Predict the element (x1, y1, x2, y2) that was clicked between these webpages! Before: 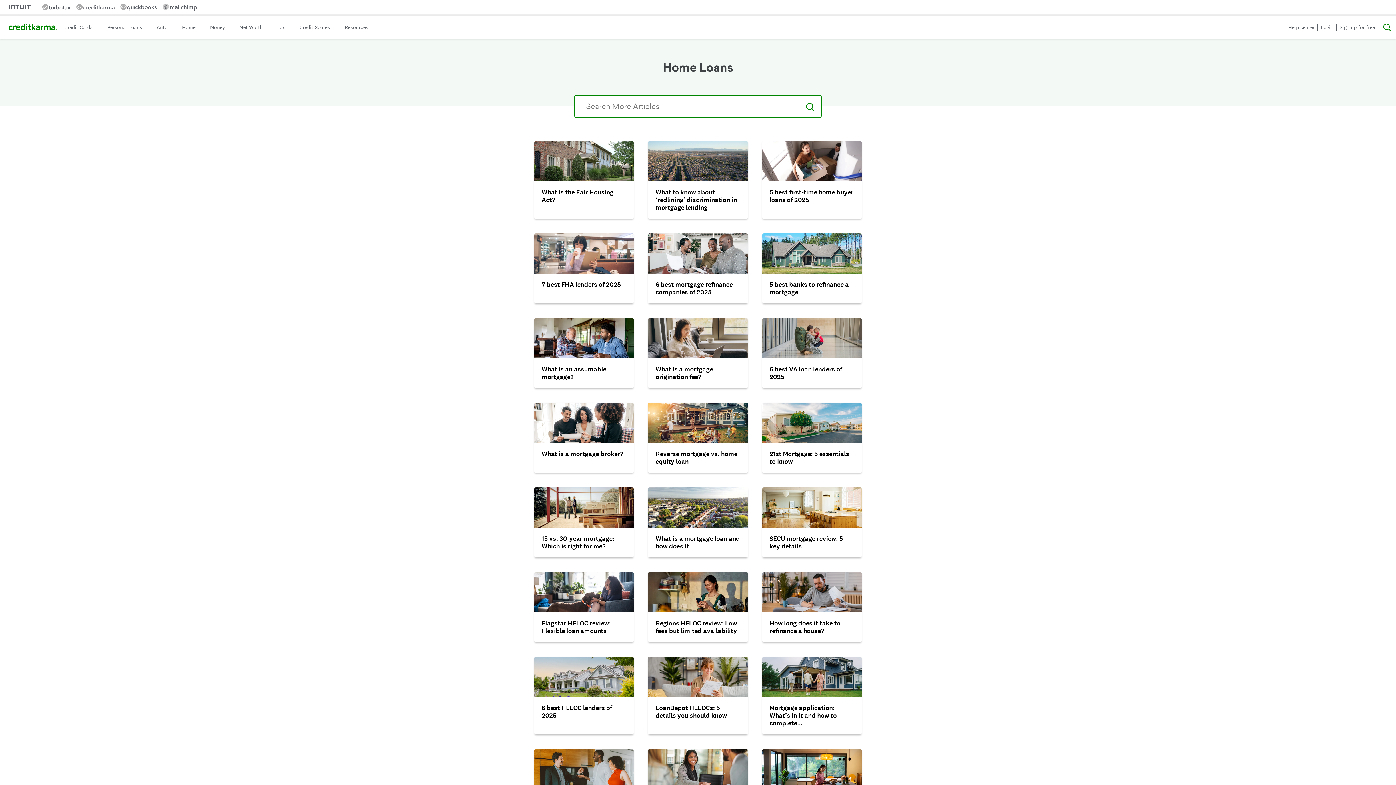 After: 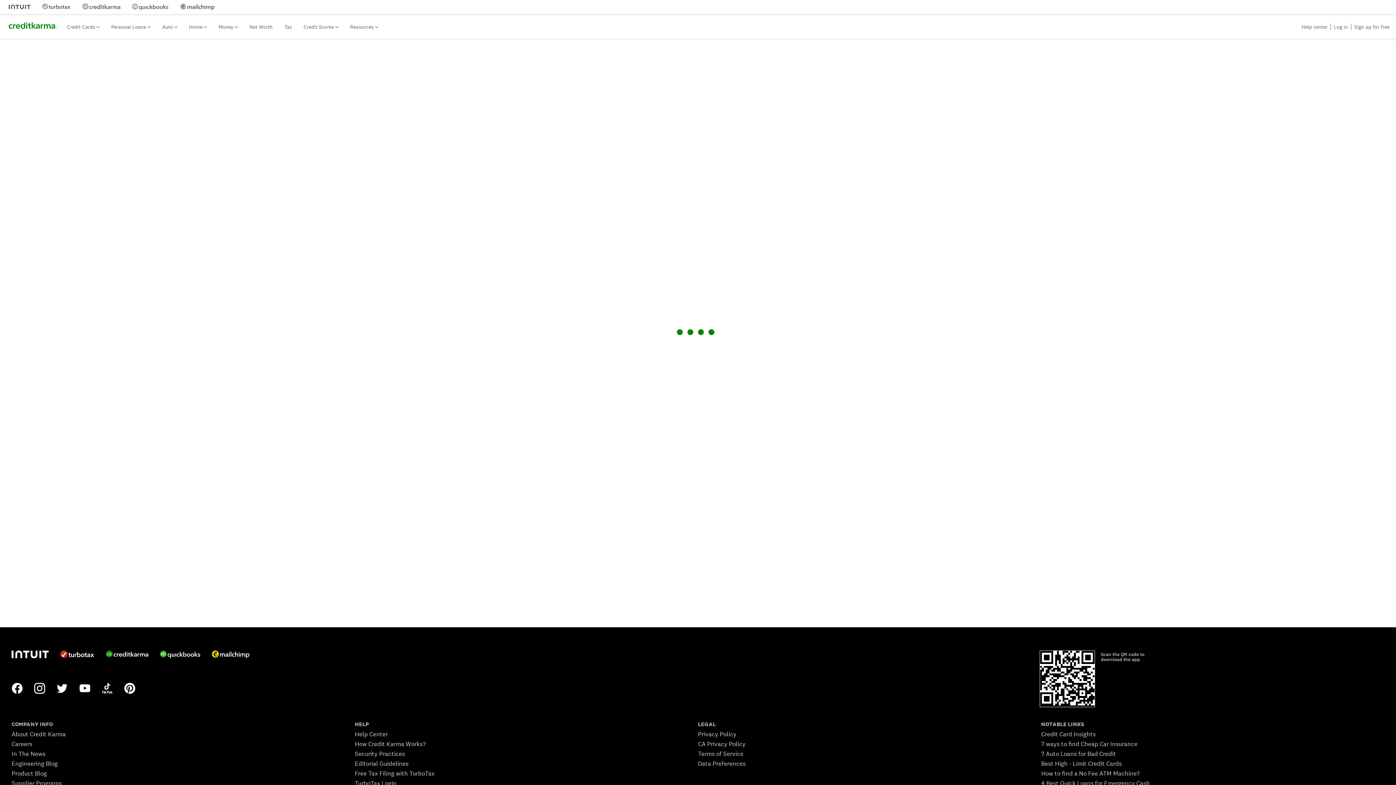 Action: label: Home bbox: (174, 15, 202, 38)